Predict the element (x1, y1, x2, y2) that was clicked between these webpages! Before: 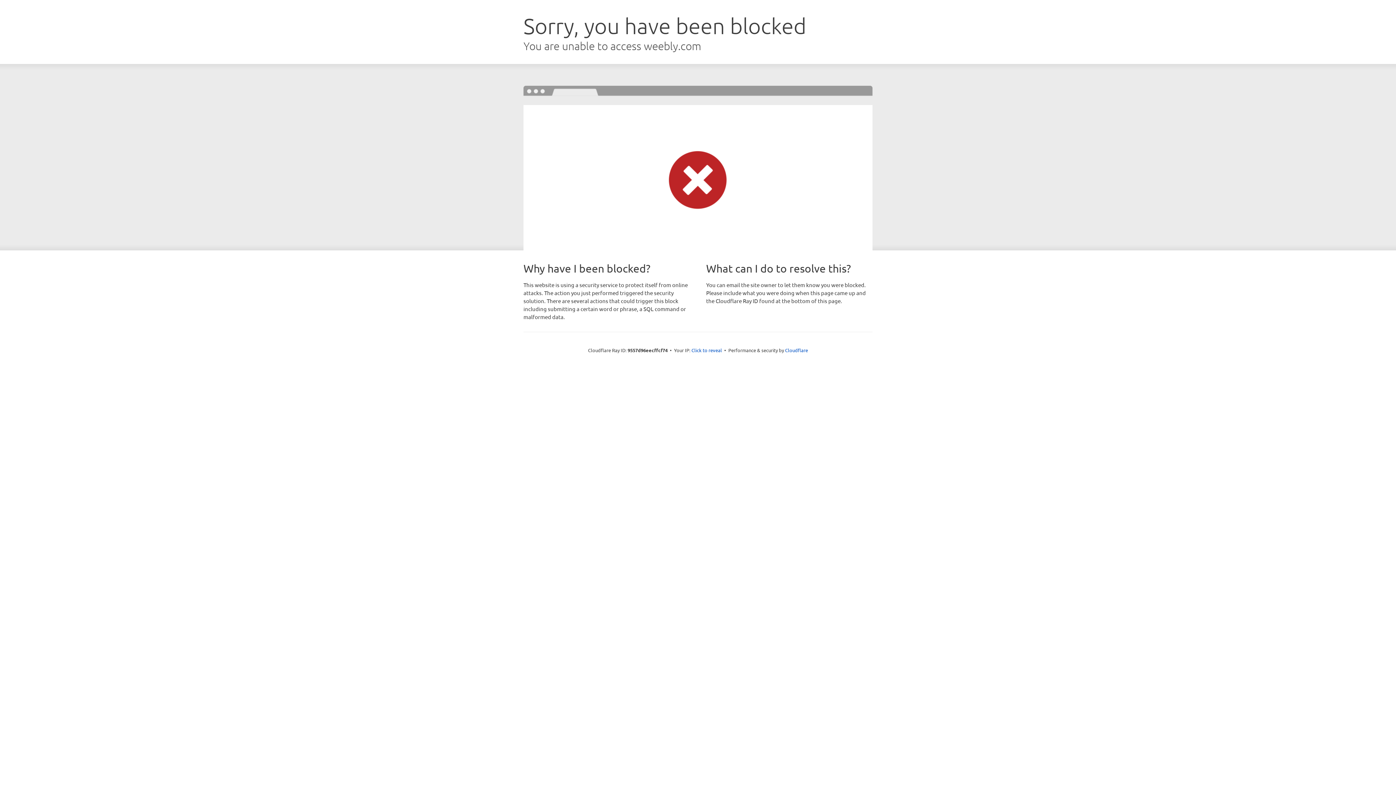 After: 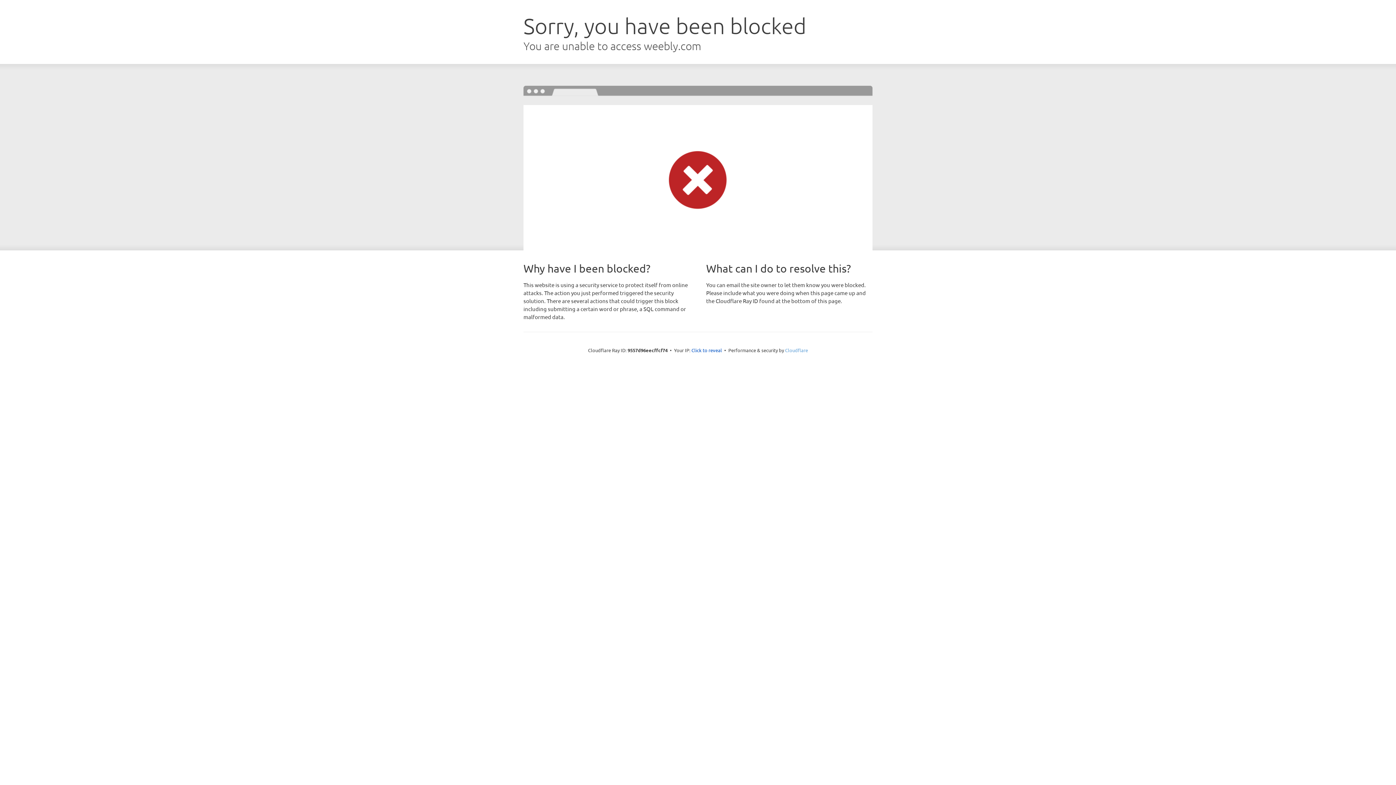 Action: label: Cloudflare bbox: (785, 347, 808, 353)